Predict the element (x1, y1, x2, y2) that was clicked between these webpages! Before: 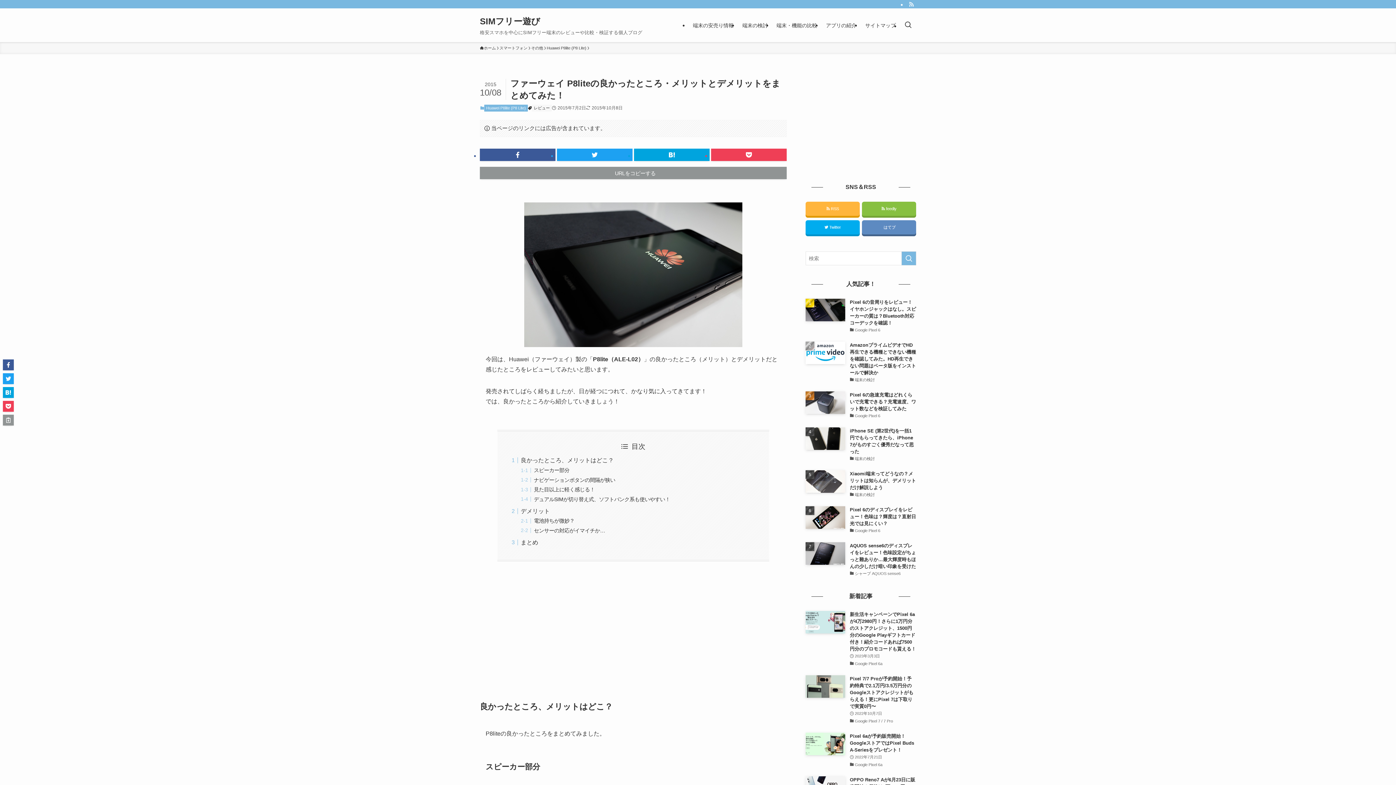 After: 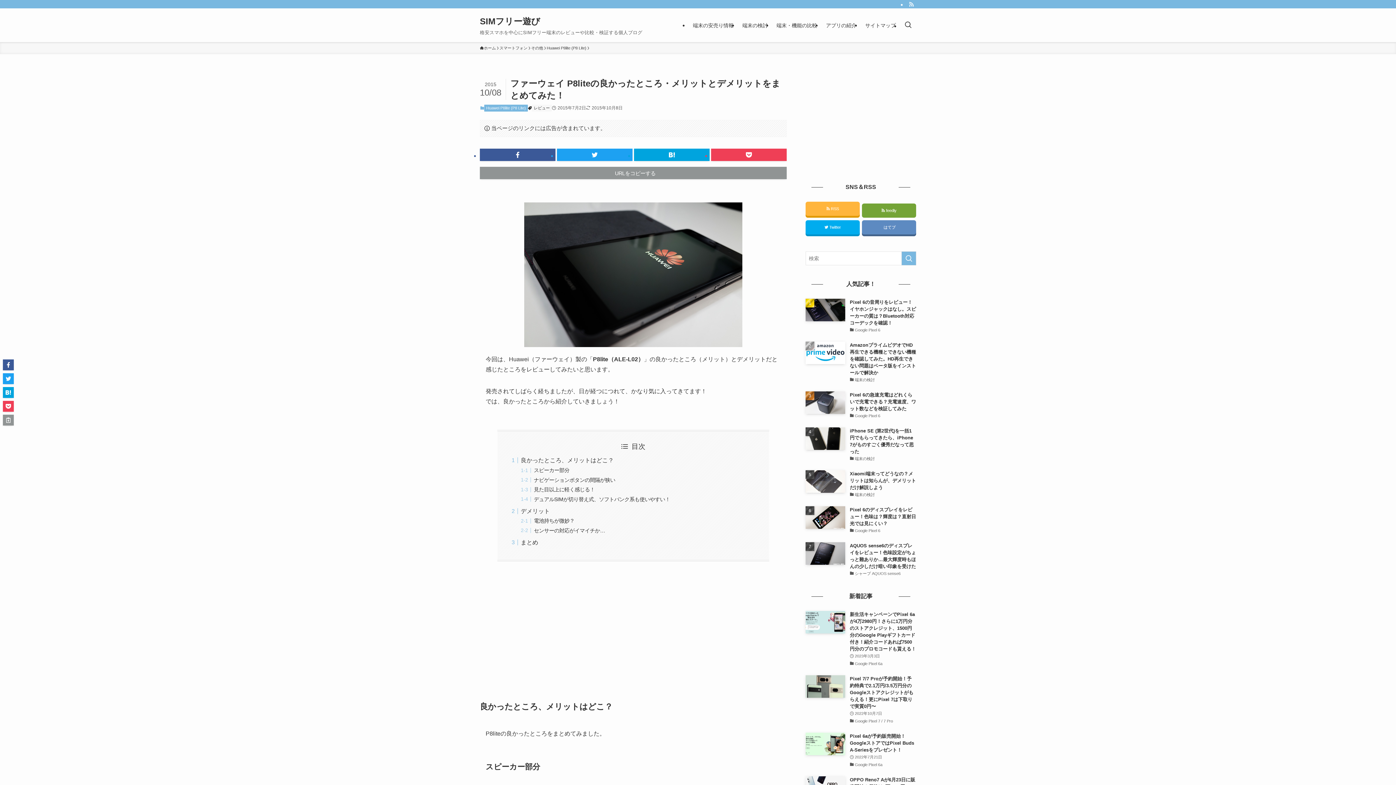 Action: label:  feedly bbox: (862, 201, 916, 216)